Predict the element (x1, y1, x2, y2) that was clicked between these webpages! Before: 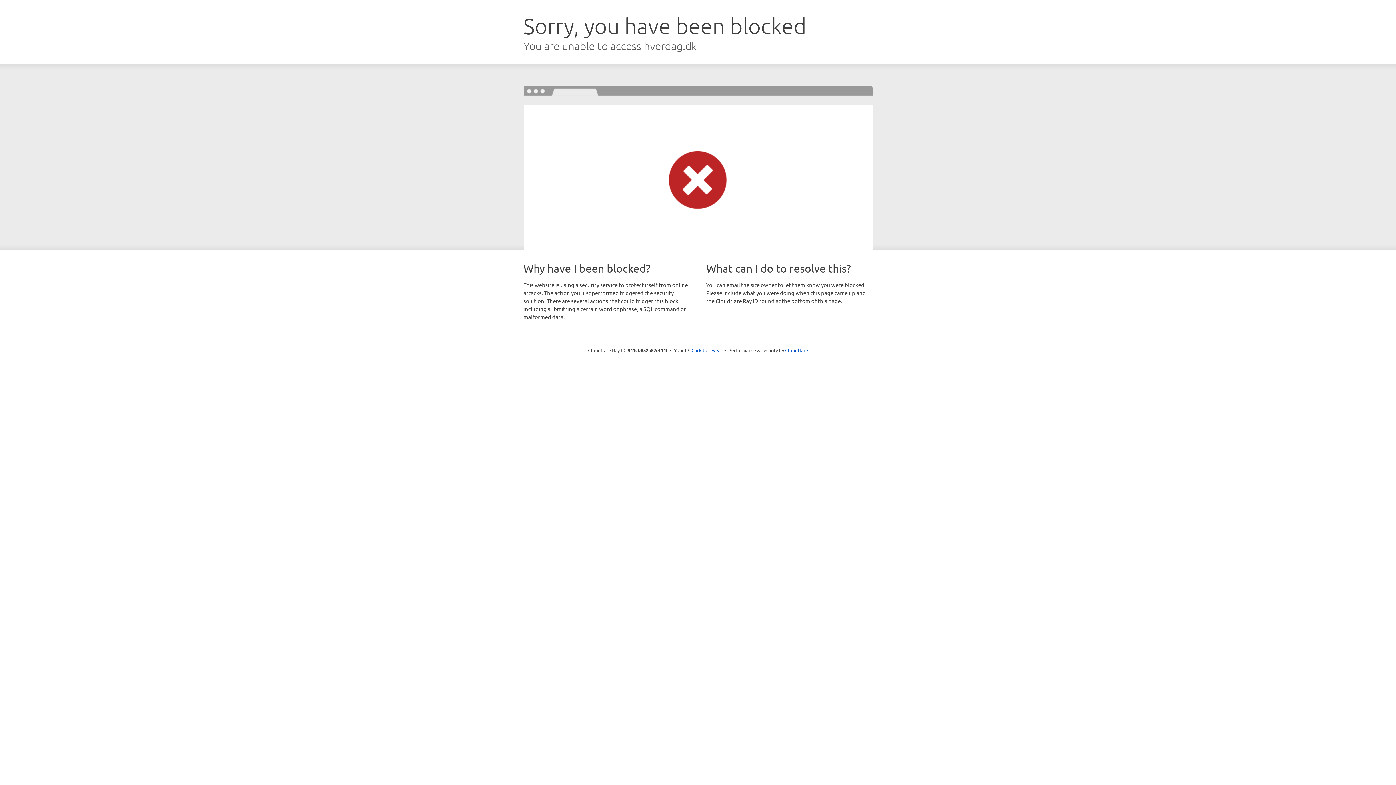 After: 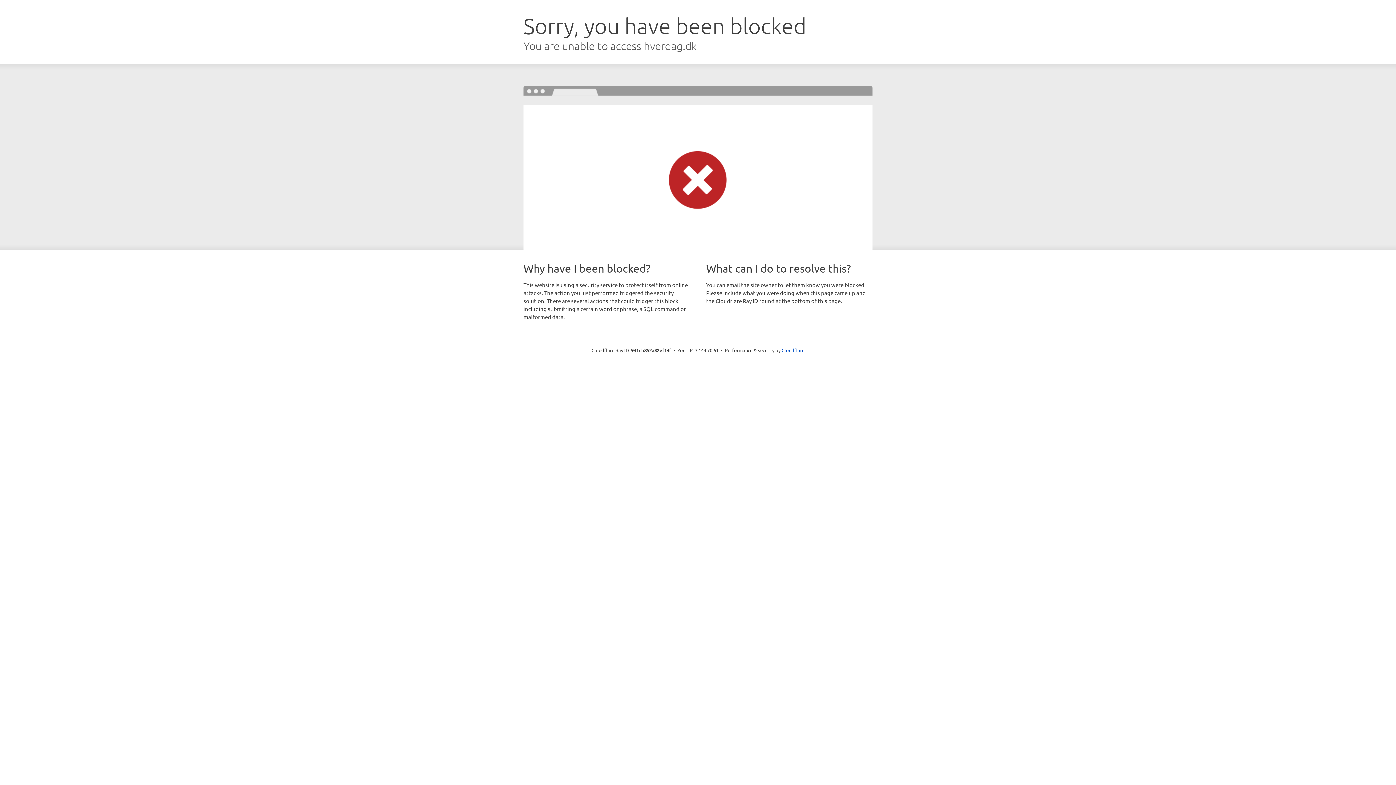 Action: label: Click to reveal bbox: (691, 346, 722, 353)